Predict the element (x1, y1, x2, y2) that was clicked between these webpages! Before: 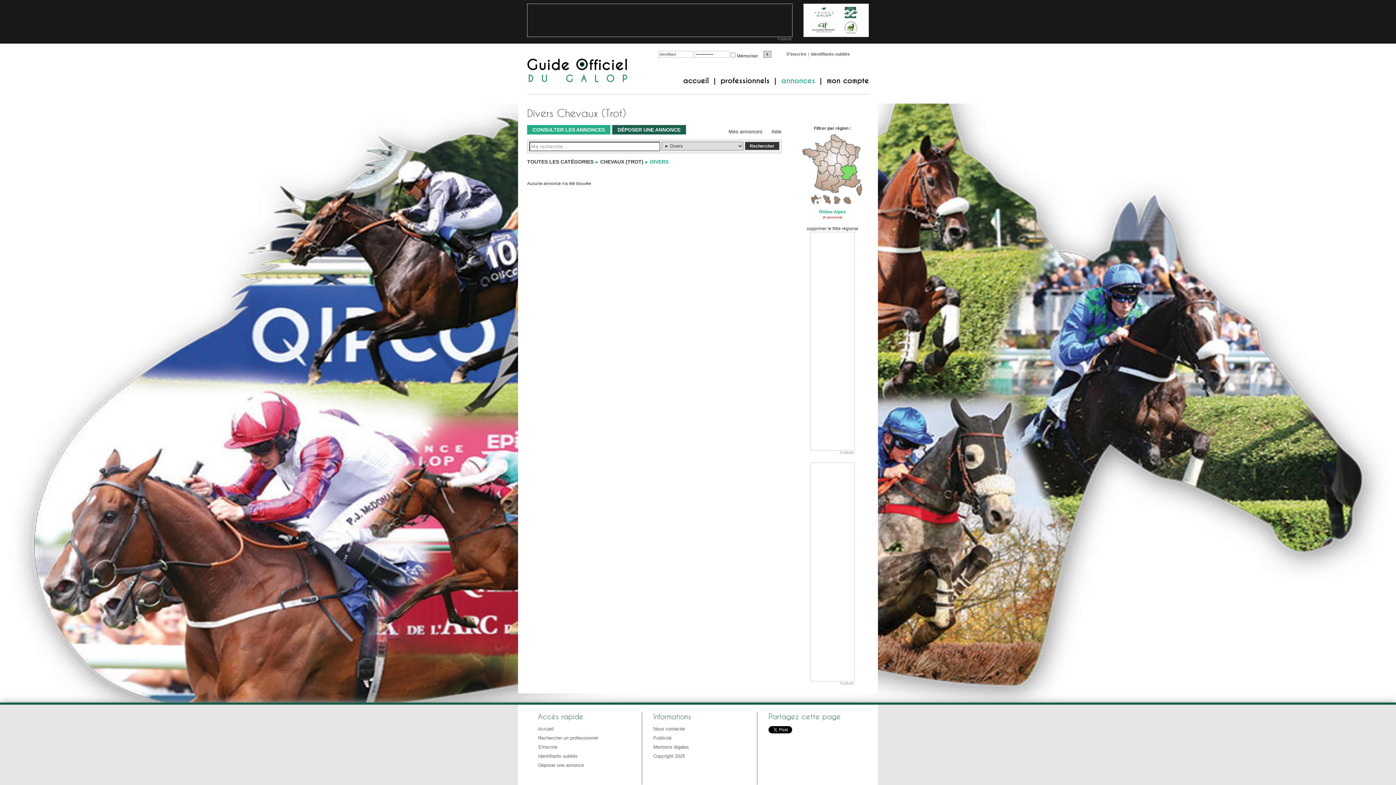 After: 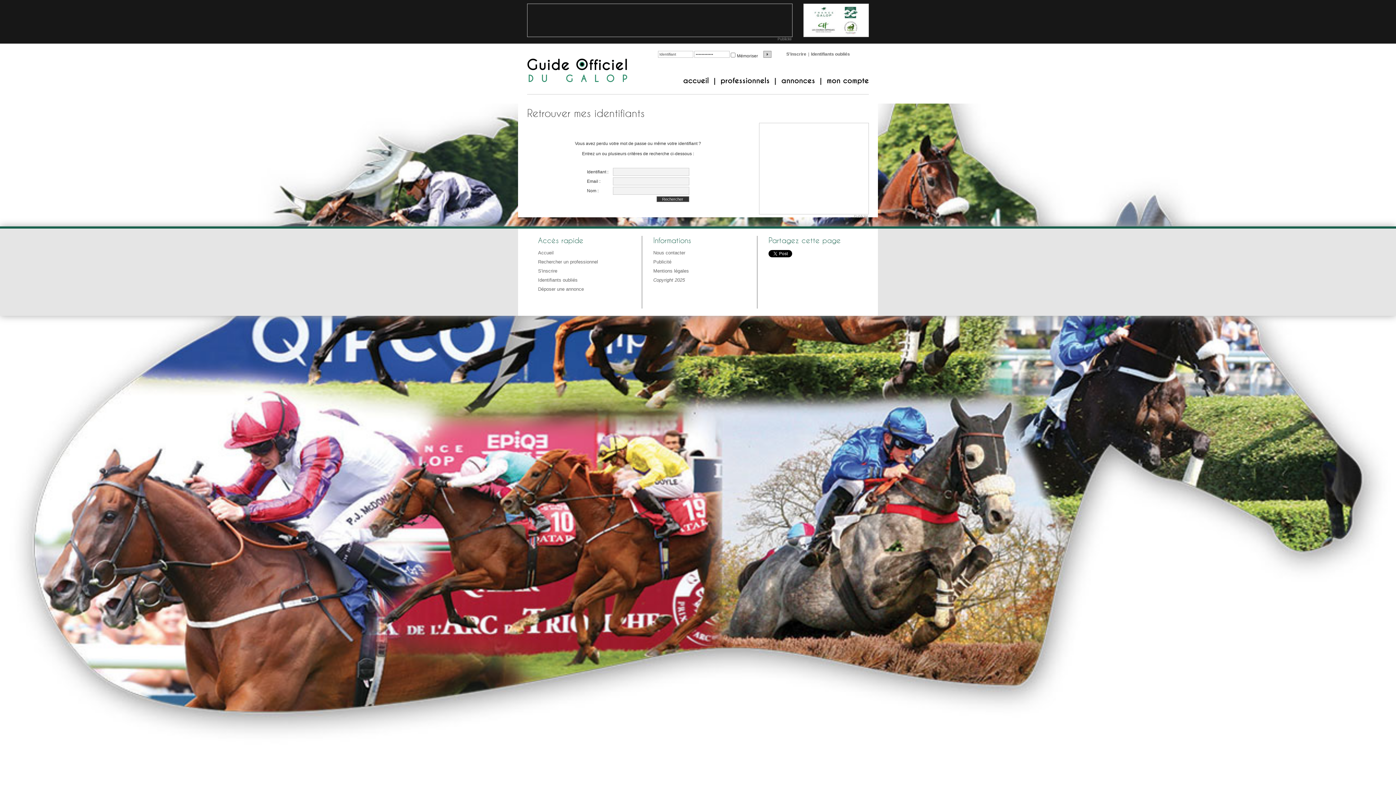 Action: bbox: (811, 51, 850, 56) label: Identifiants oubliés